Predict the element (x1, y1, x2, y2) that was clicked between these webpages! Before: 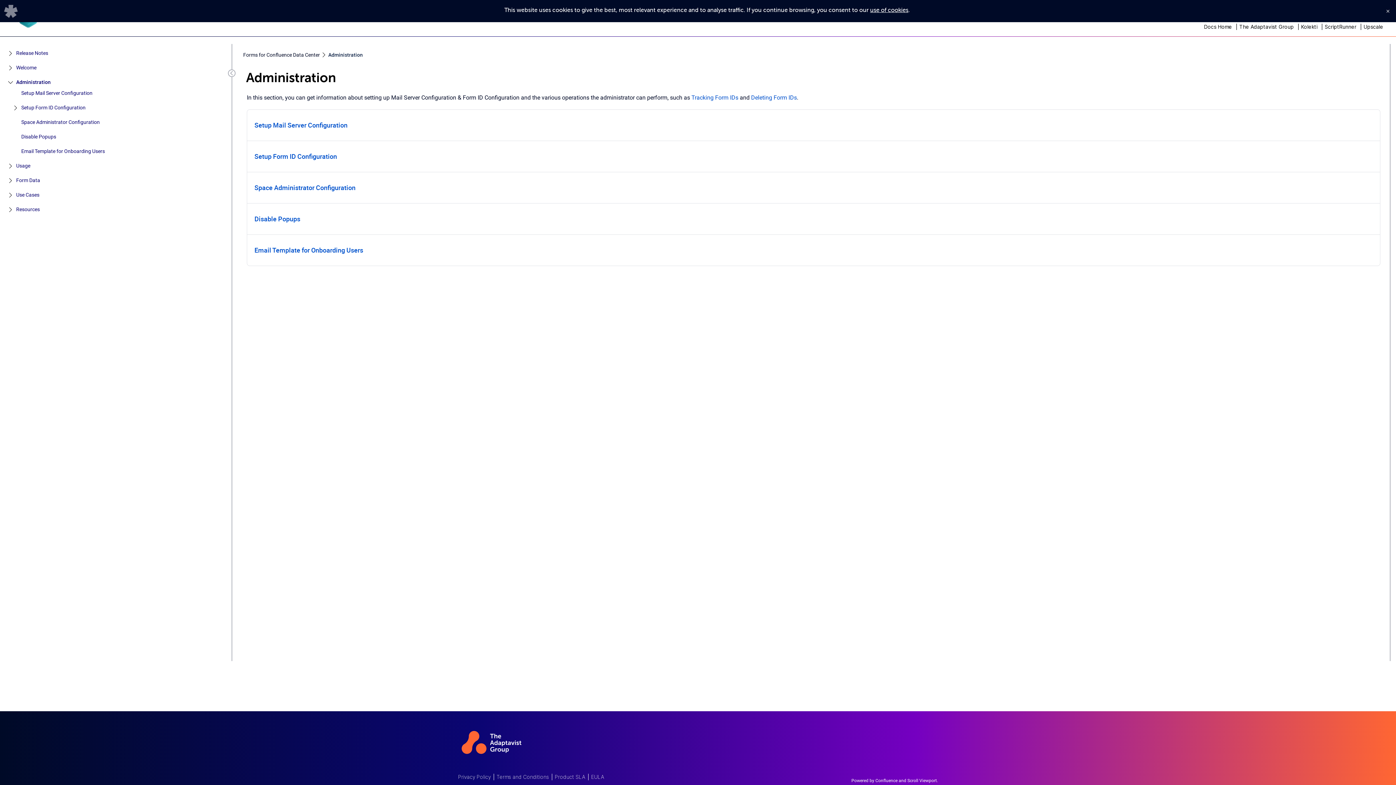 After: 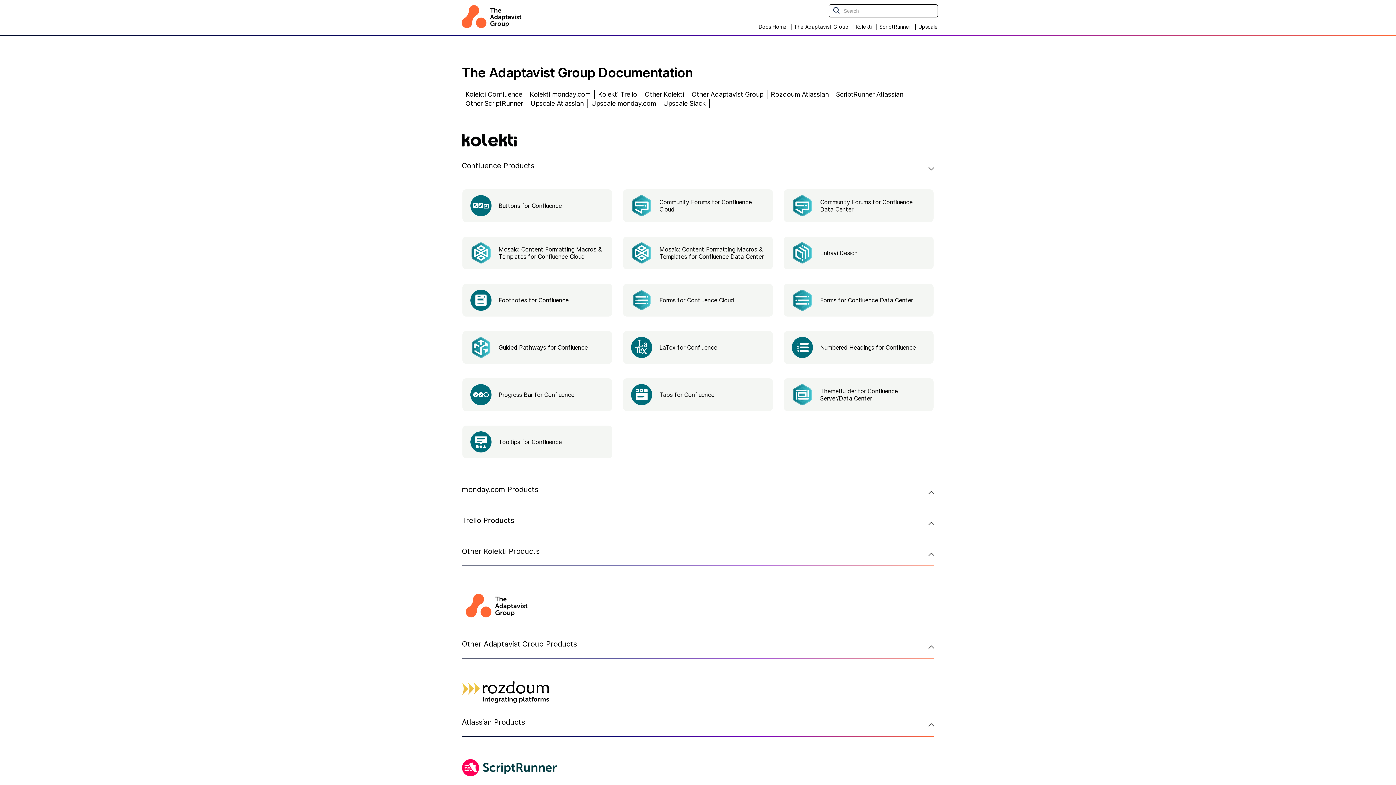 Action: bbox: (1200, 23, 1236, 30) label: Docs Home